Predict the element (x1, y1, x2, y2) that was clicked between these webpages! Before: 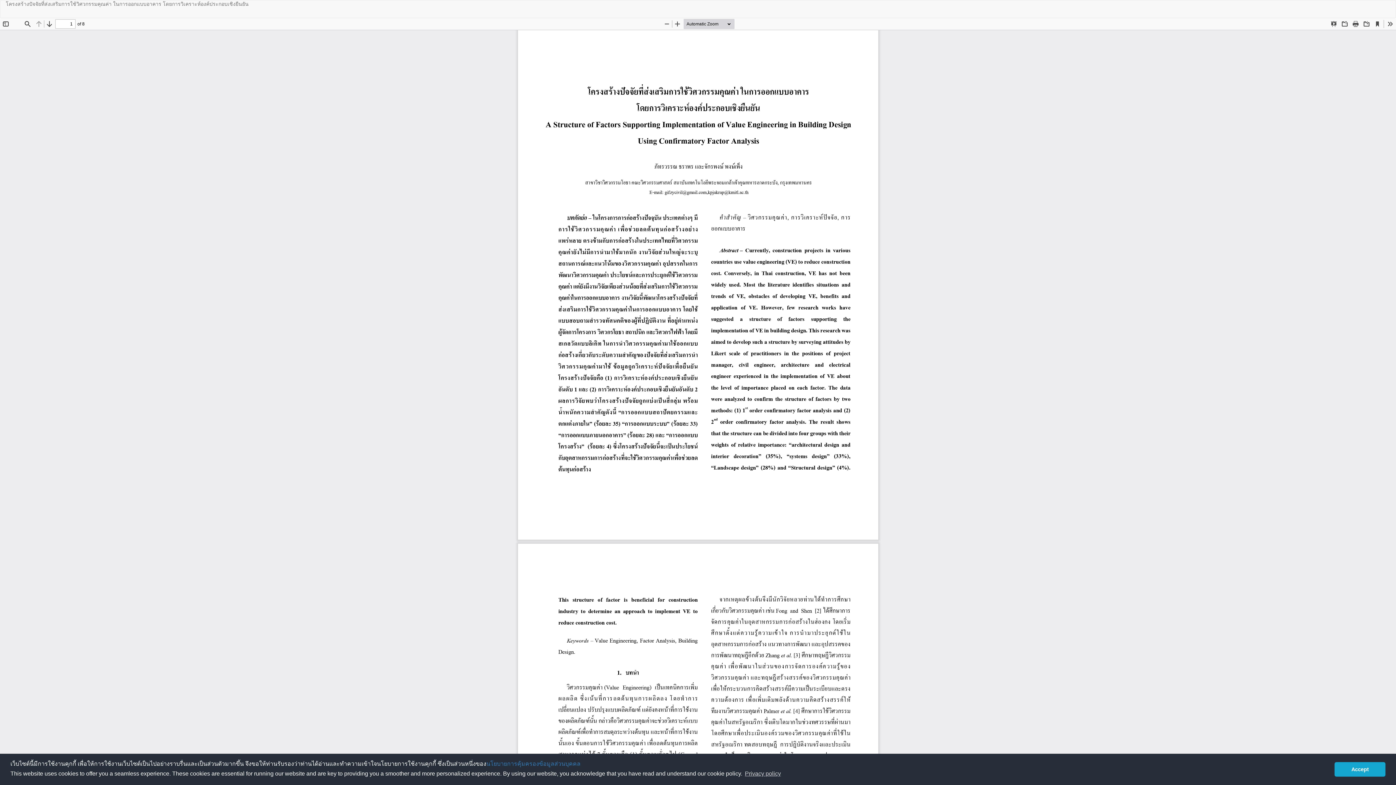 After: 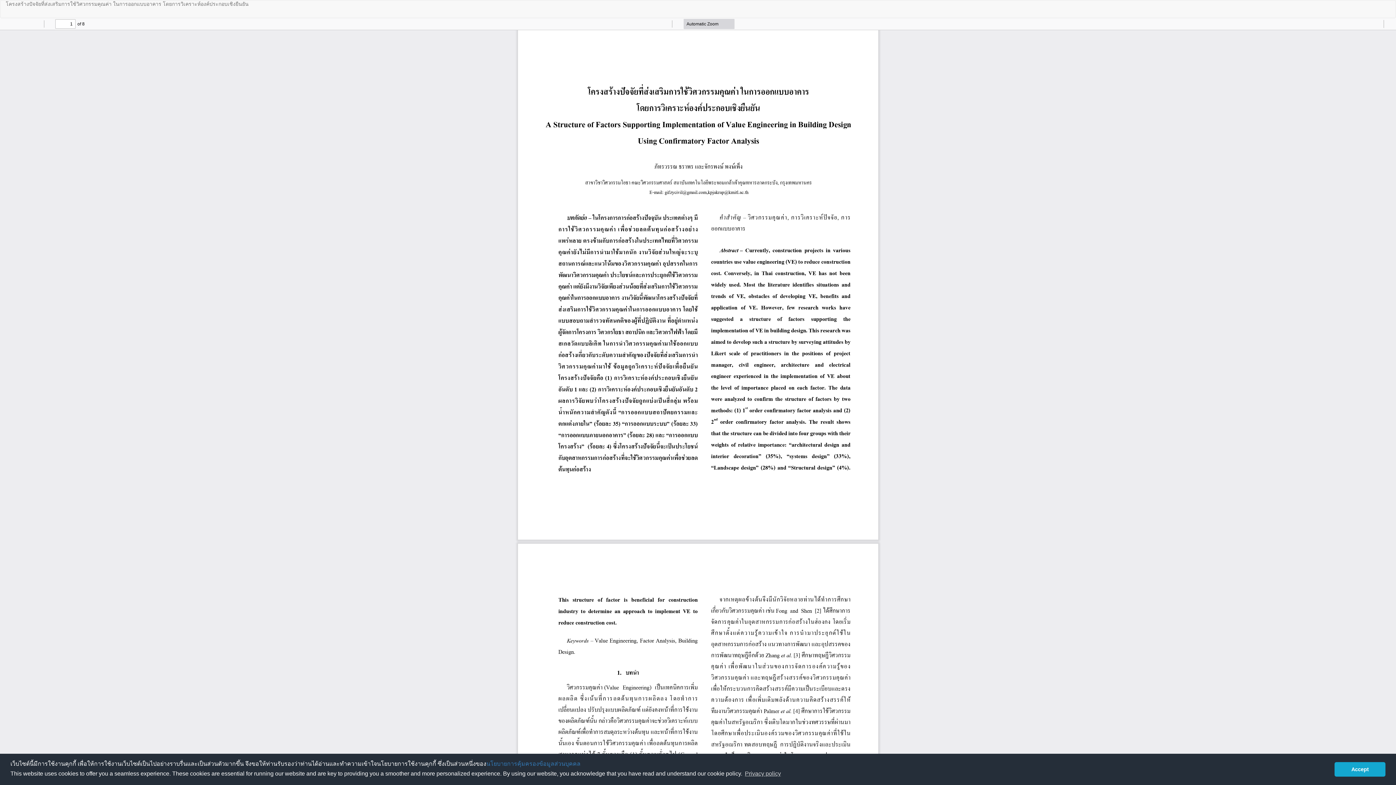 Action: label: Download
Download PDF bbox: (1385, 0, 1396, 11)